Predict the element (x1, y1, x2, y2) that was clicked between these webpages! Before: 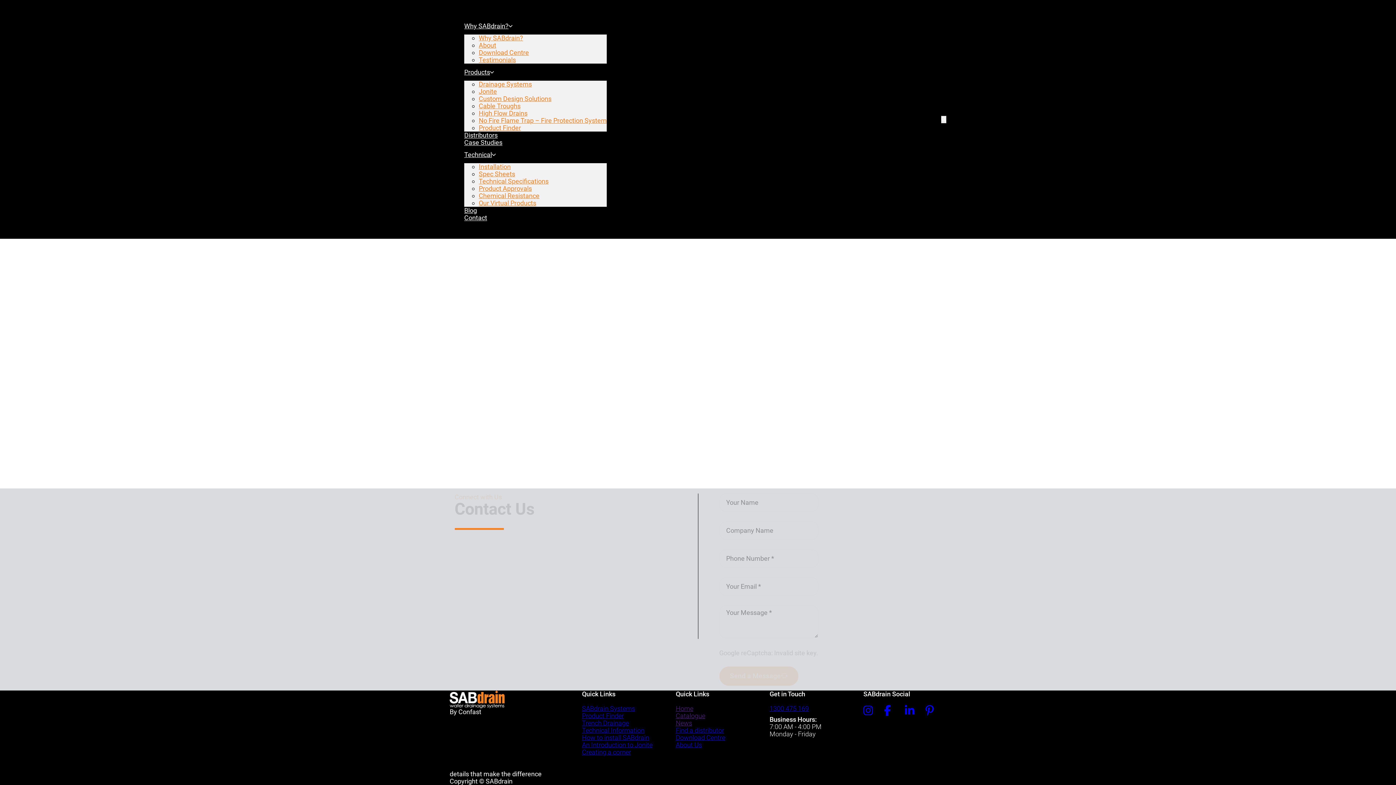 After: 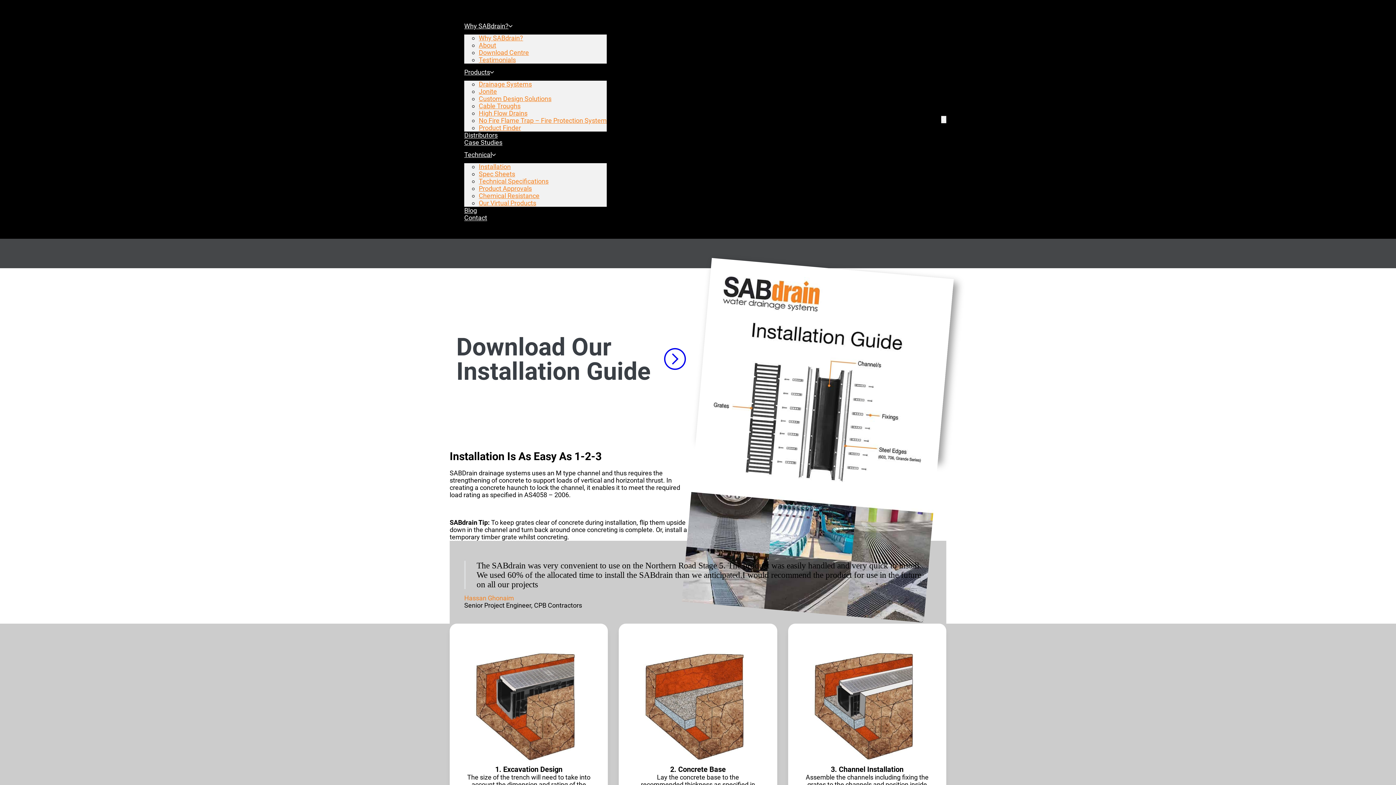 Action: bbox: (582, 734, 649, 741) label: How to install SABdrain